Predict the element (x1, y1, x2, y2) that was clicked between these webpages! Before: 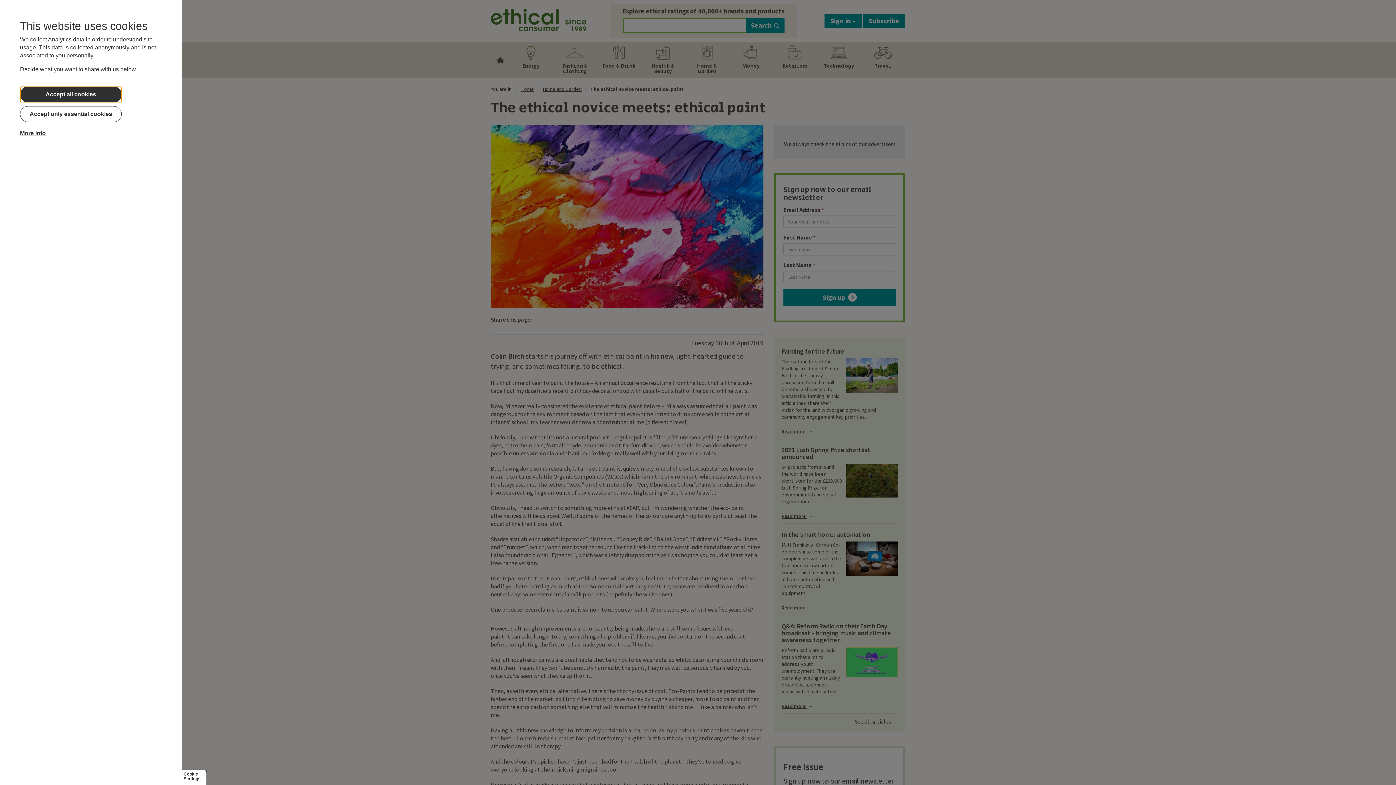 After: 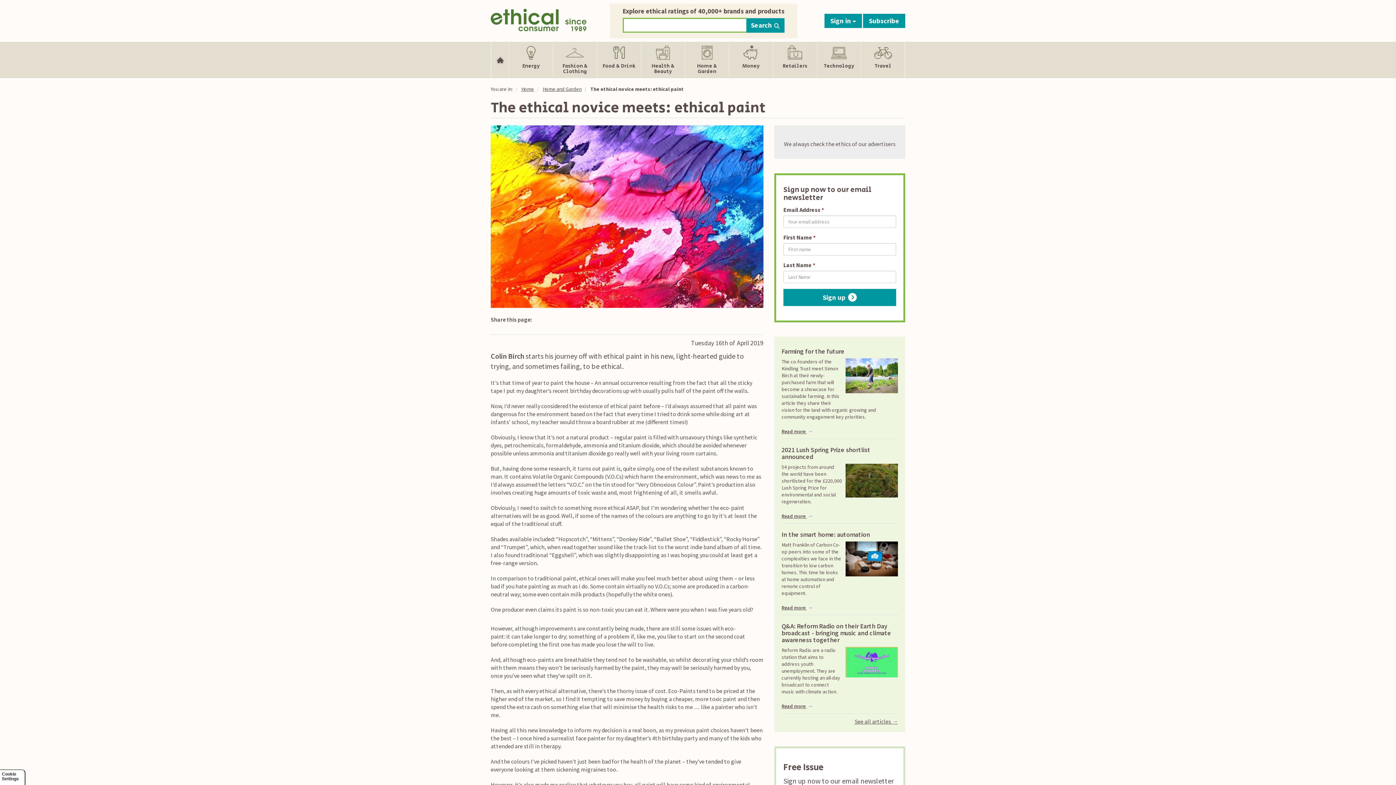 Action: bbox: (20, 86, 121, 102) label: Accept all cookies